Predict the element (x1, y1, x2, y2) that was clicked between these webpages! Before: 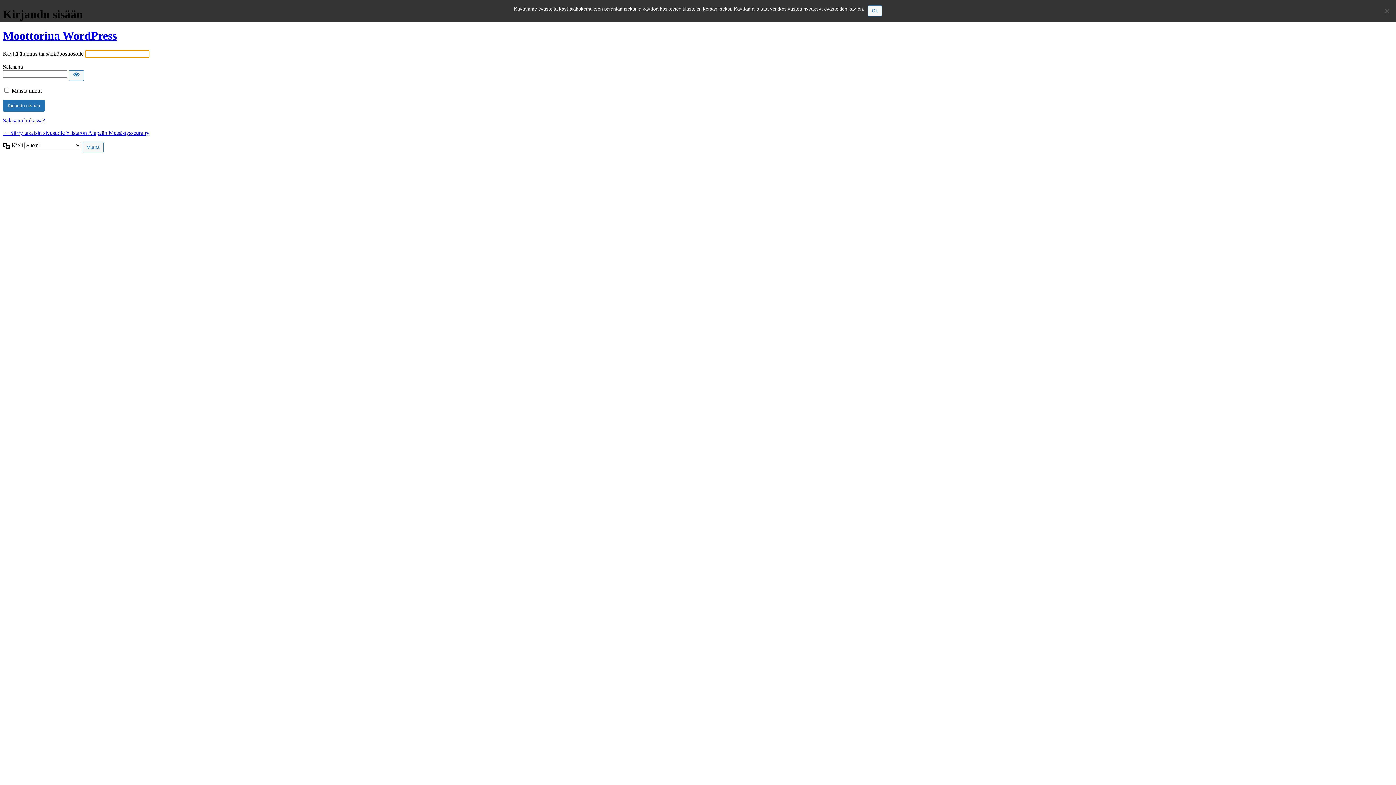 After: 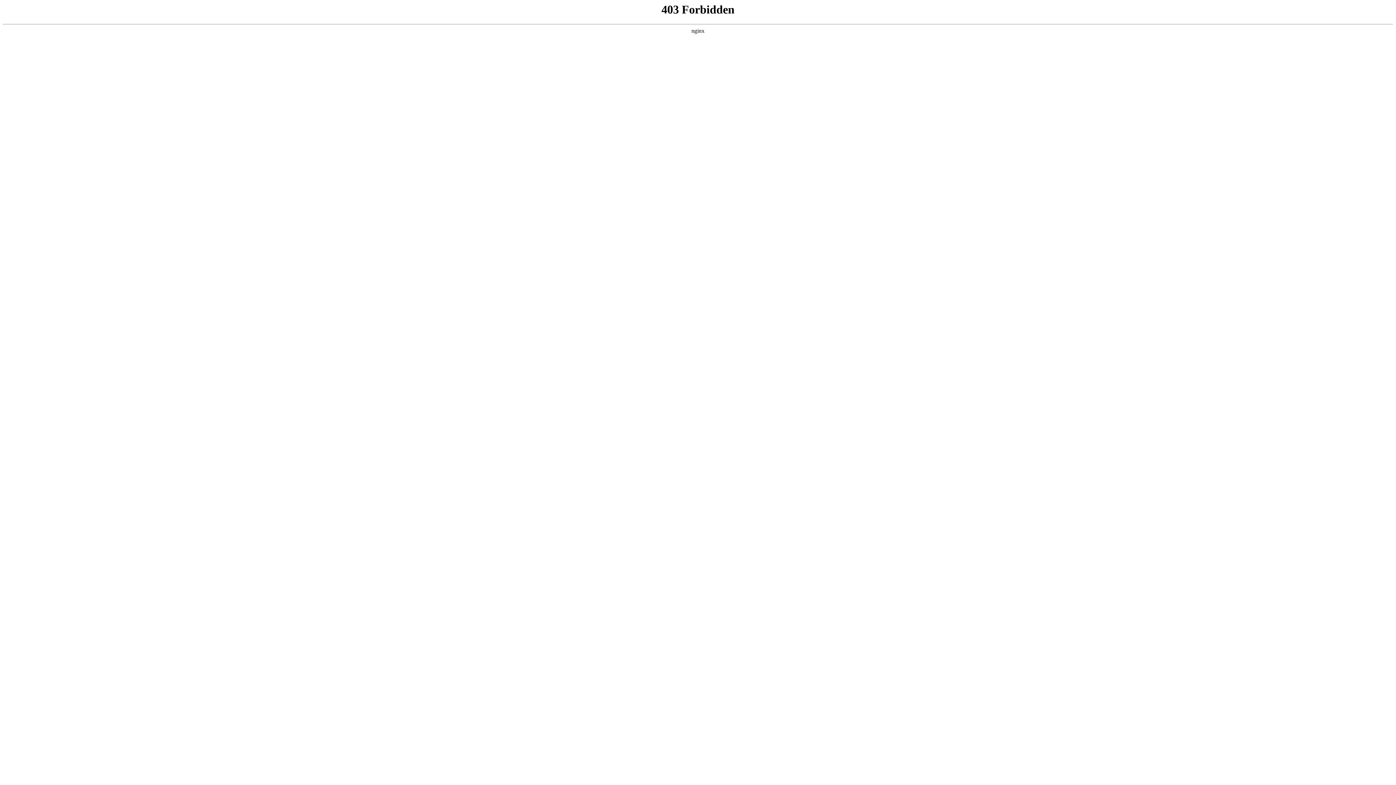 Action: label: Moottorina WordPress bbox: (2, 29, 116, 42)